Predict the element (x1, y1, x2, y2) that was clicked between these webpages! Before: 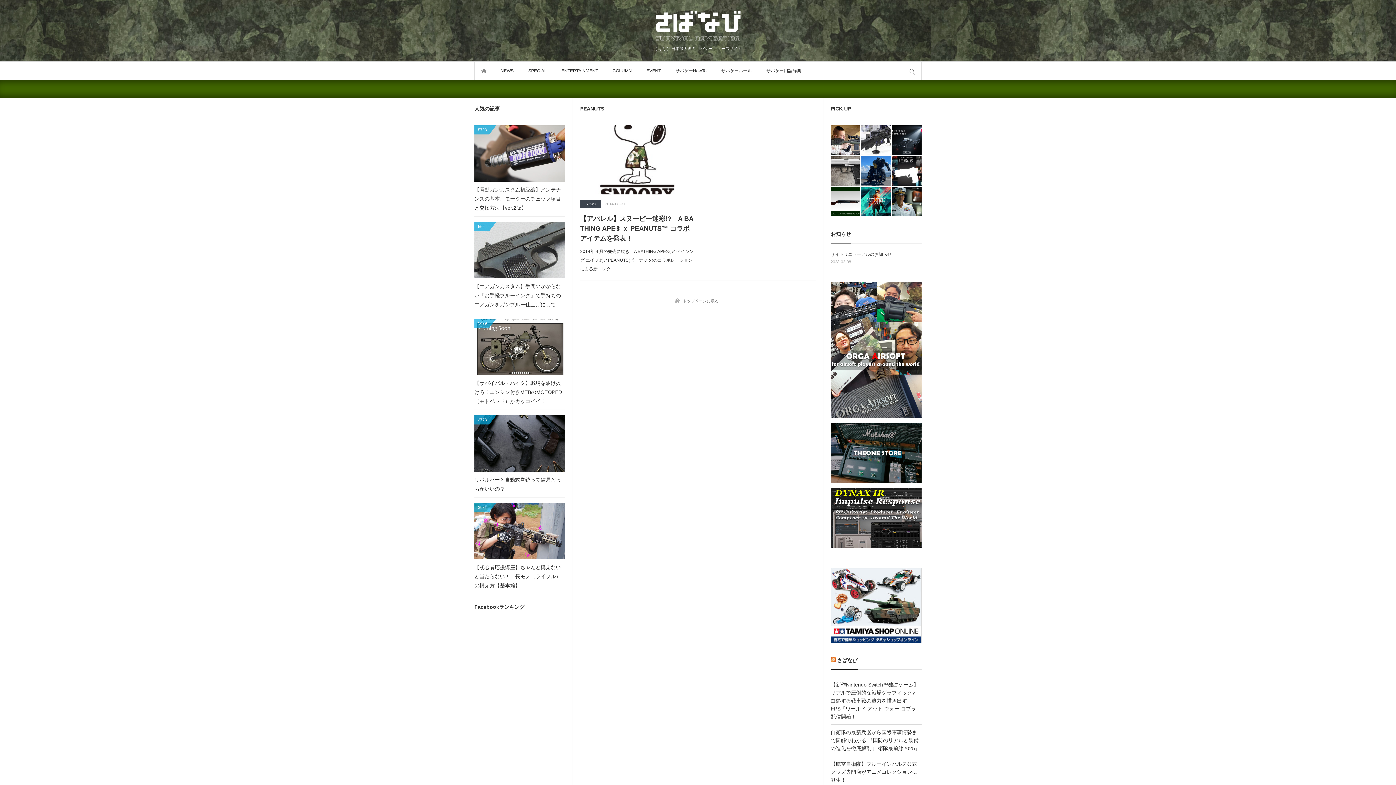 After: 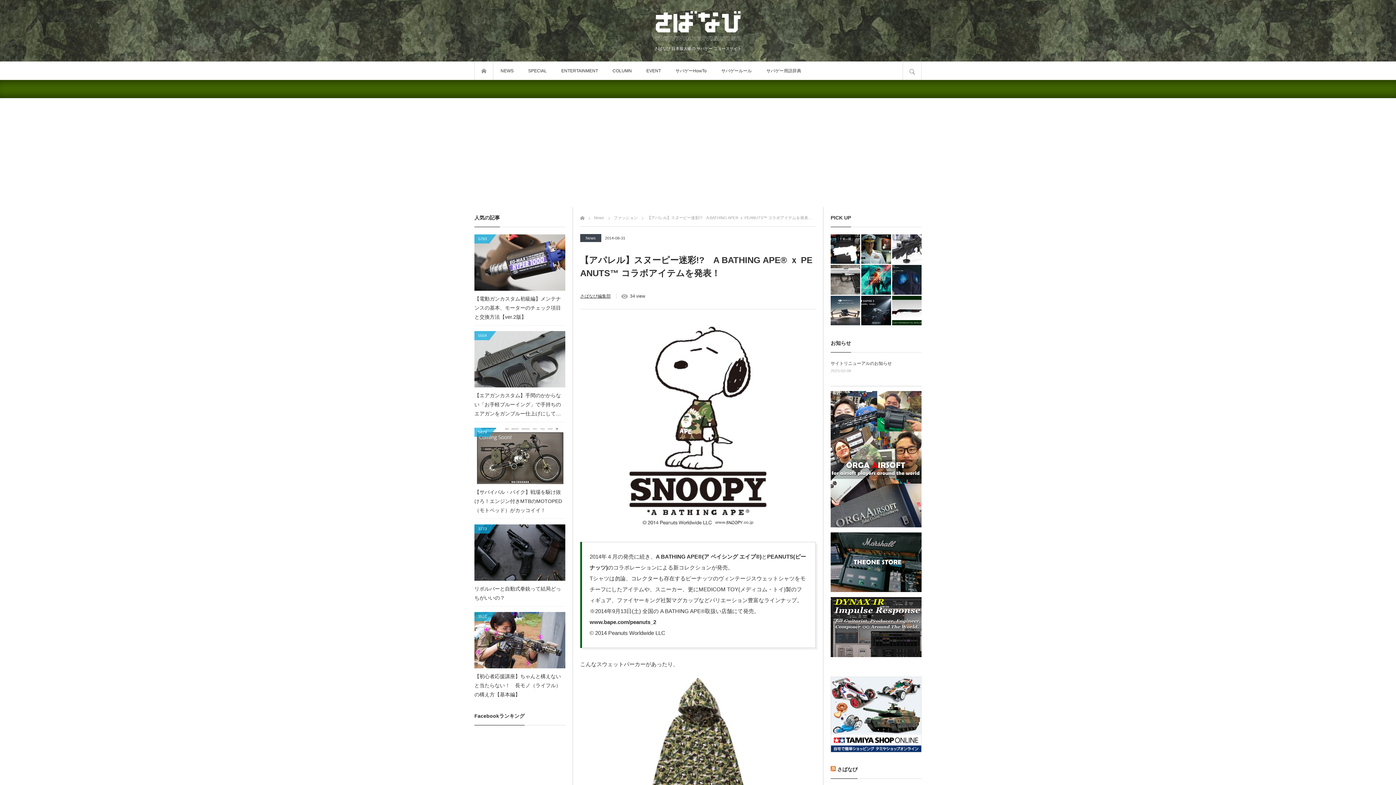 Action: bbox: (580, 125, 694, 194)